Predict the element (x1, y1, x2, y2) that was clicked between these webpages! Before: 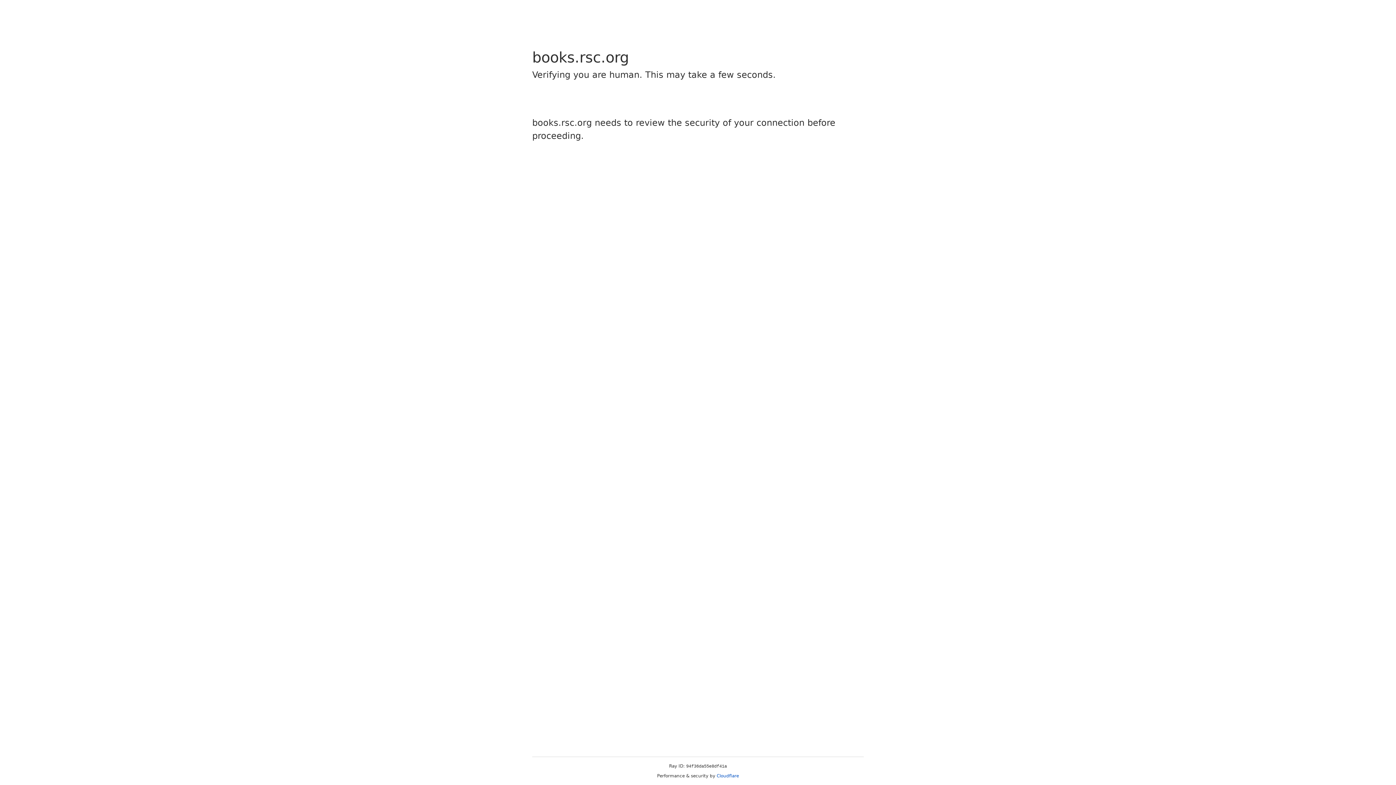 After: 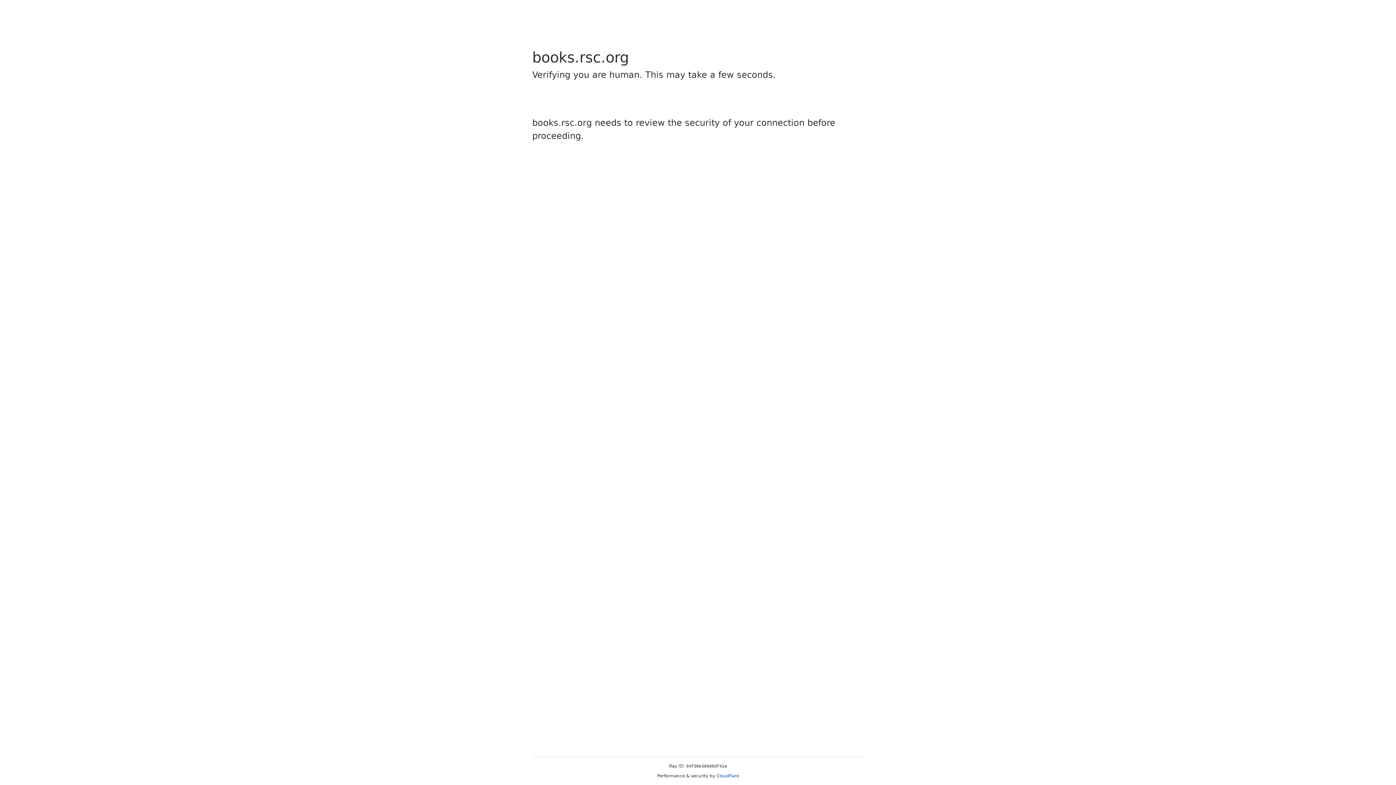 Action: bbox: (716, 773, 739, 778) label: Cloudflare